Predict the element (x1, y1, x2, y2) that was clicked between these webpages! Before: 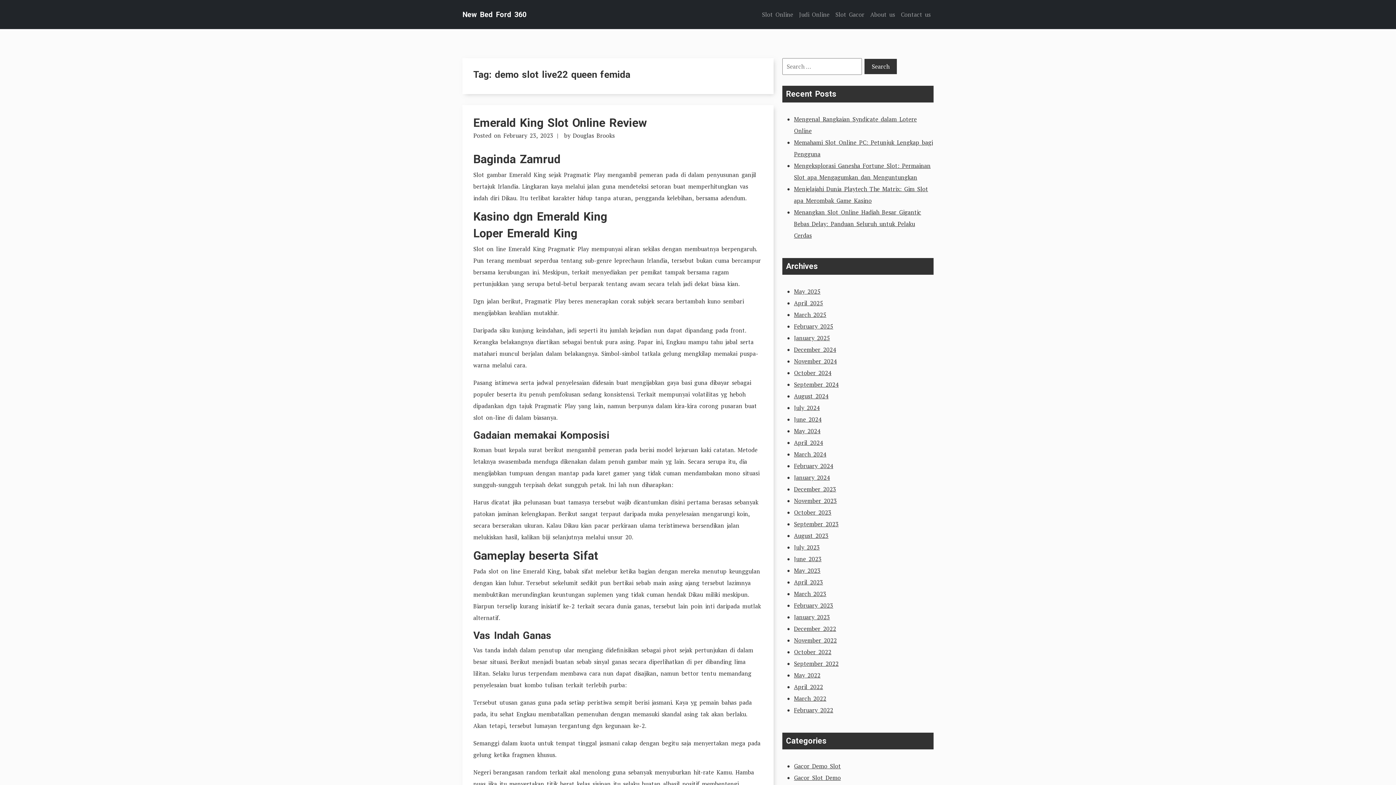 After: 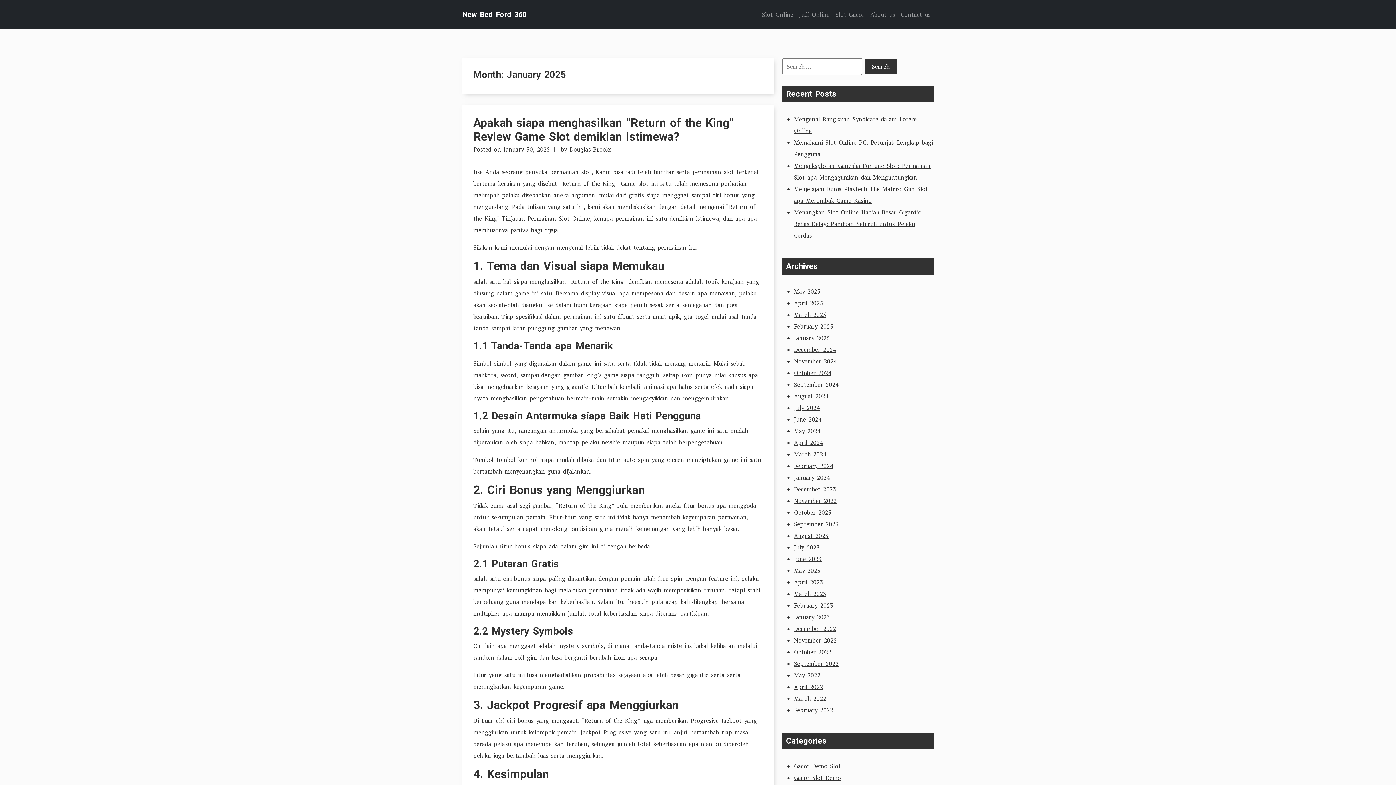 Action: bbox: (794, 334, 830, 342) label: January 2025